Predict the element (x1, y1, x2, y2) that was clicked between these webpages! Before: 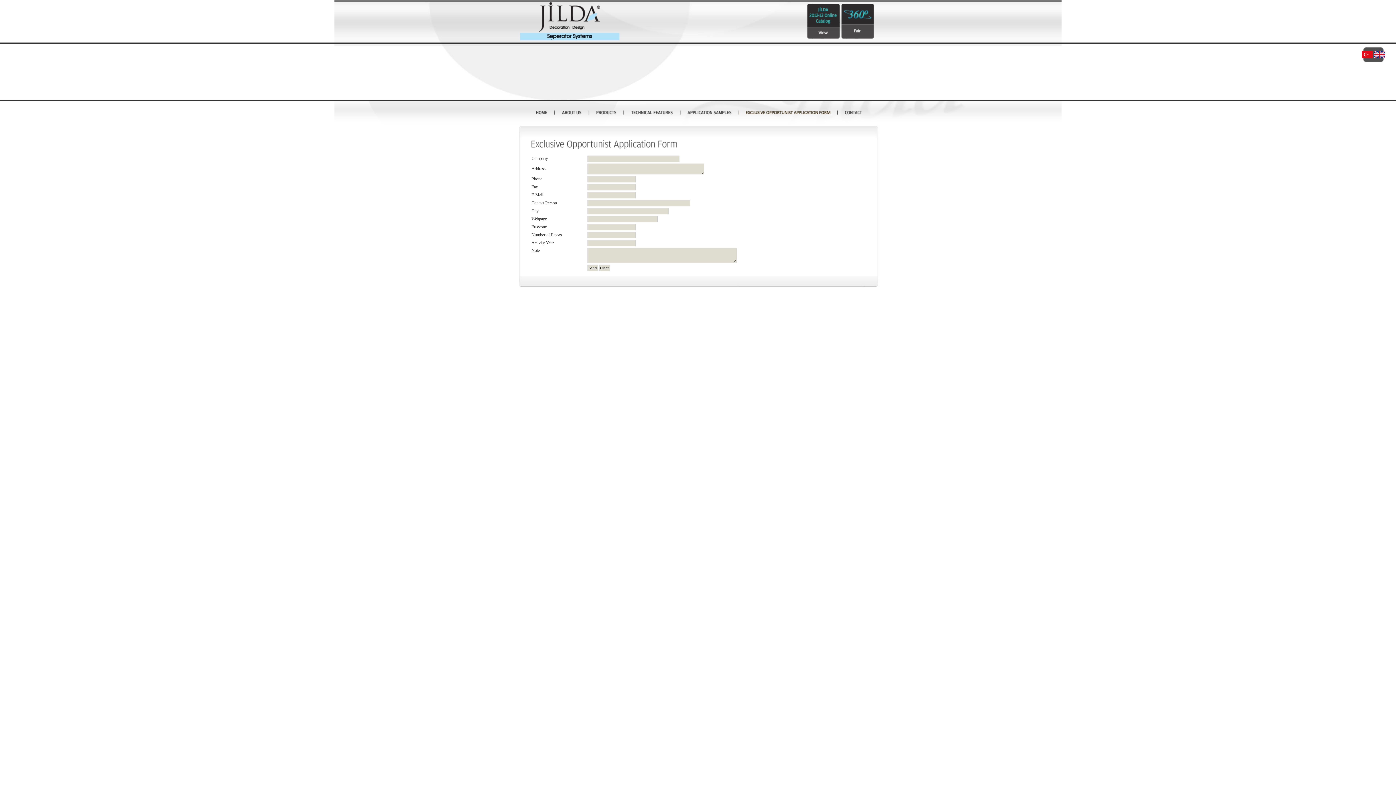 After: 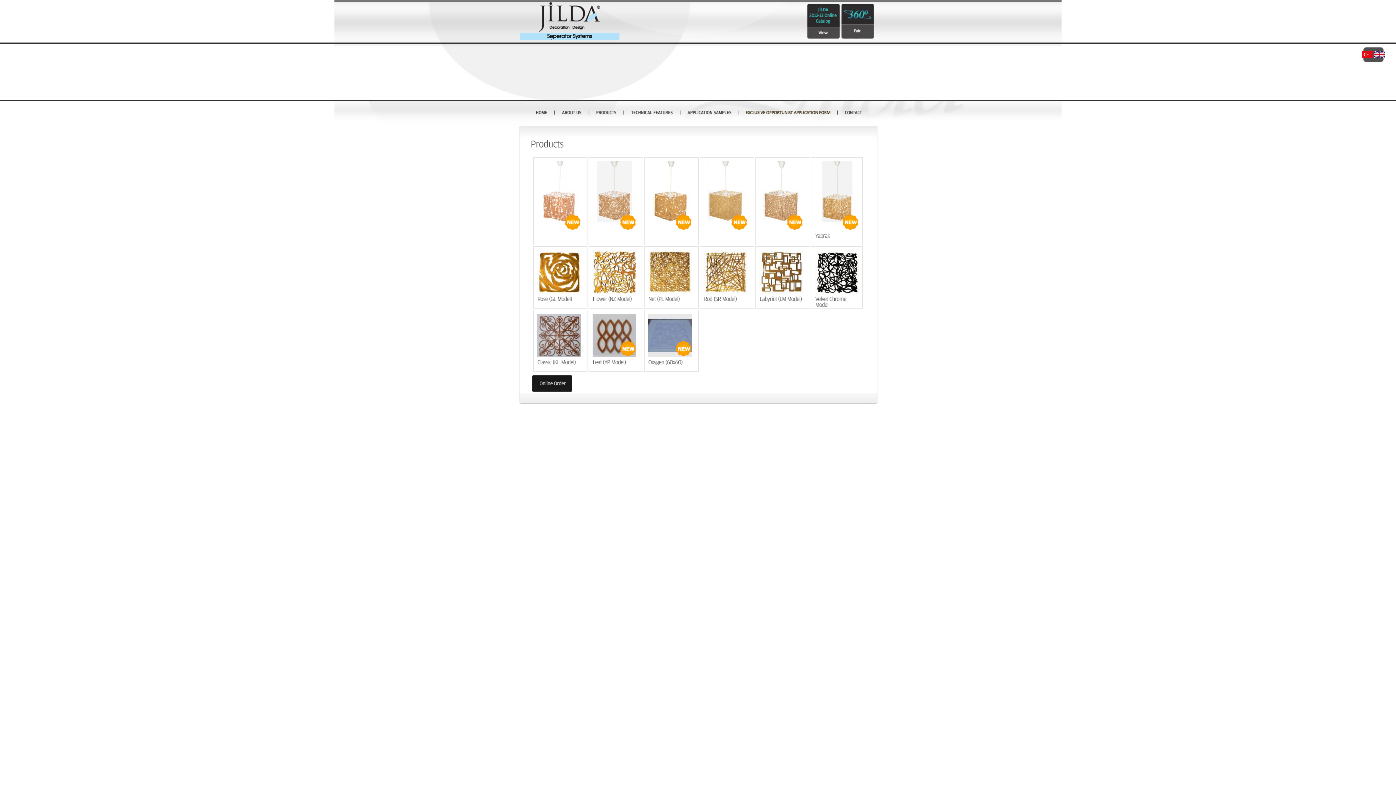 Action: bbox: (588, 118, 623, 123)